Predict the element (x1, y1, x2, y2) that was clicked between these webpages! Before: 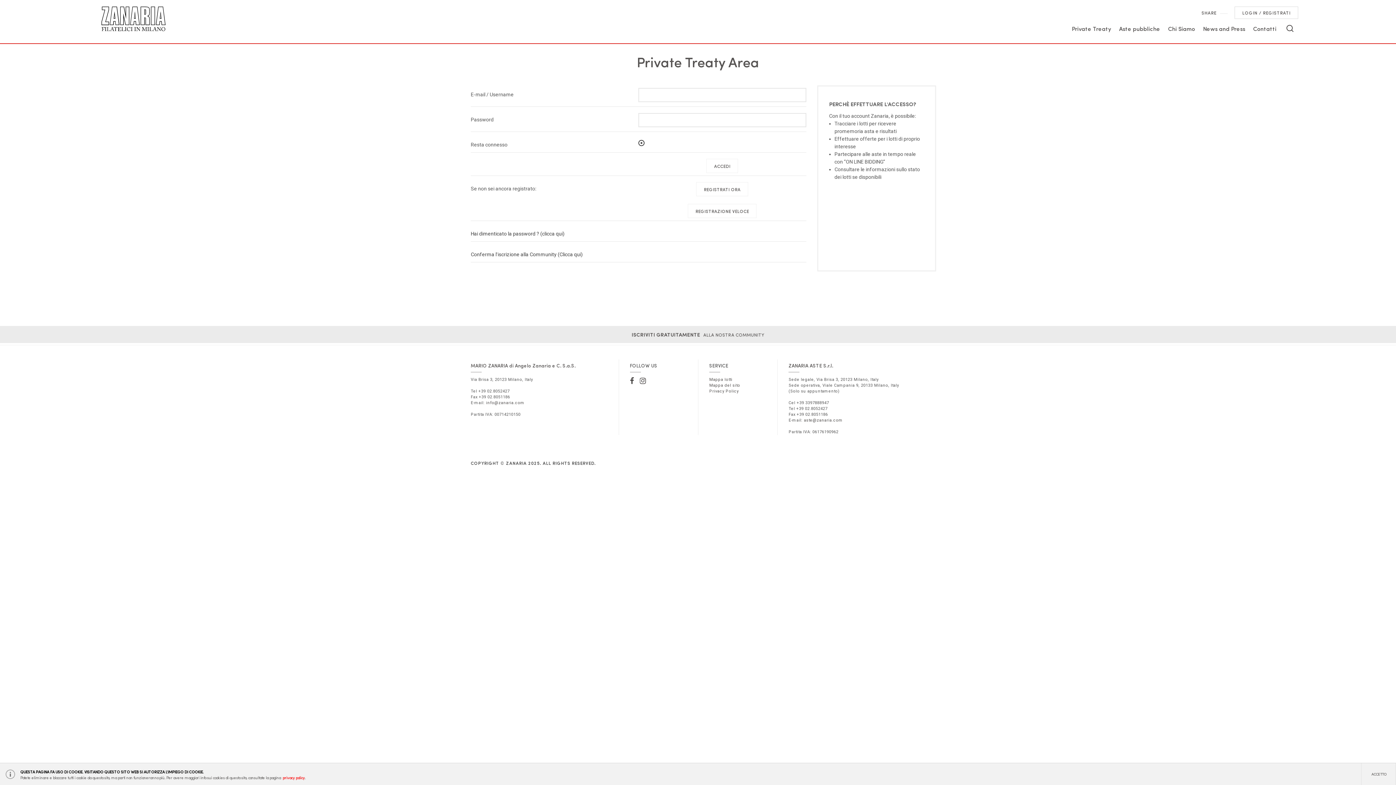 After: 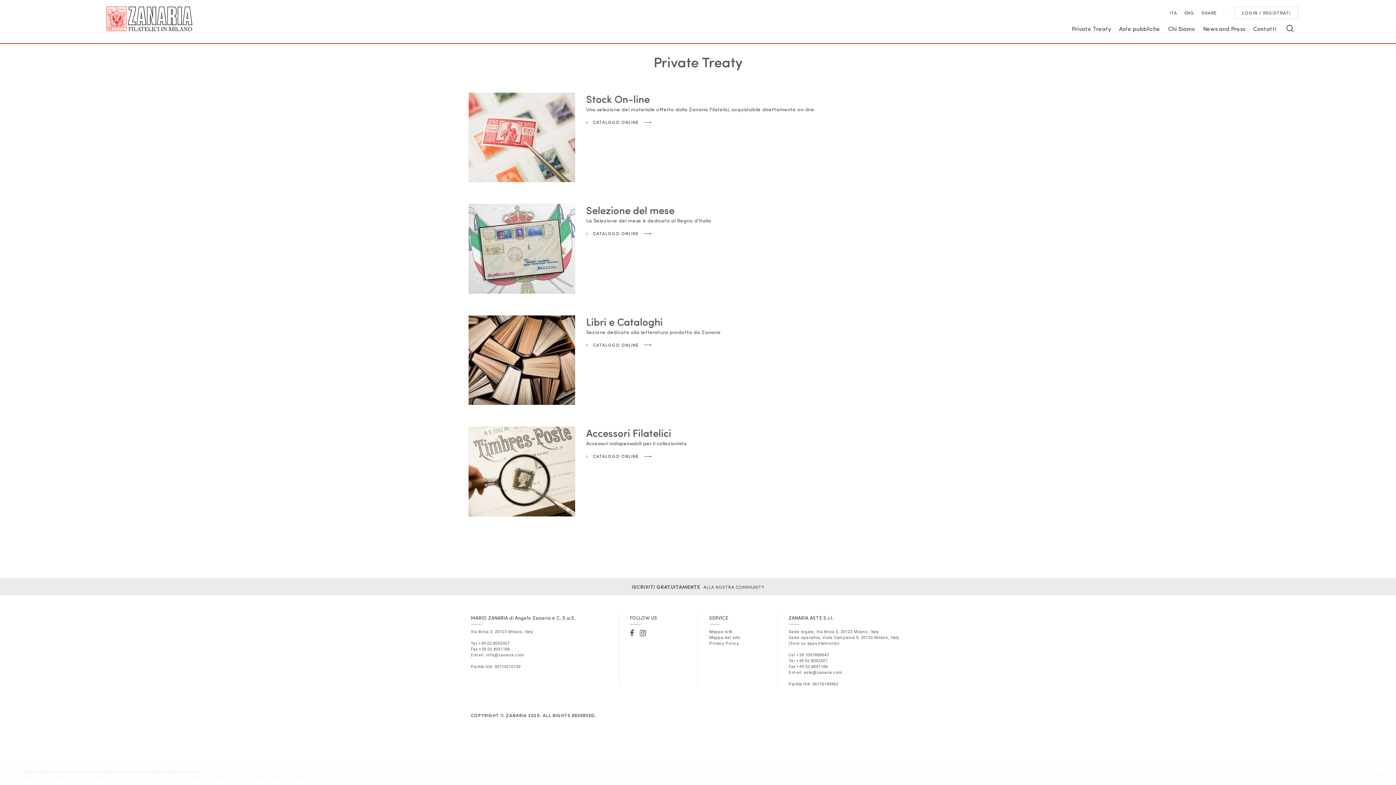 Action: bbox: (1072, 24, 1111, 32) label: Private Treaty